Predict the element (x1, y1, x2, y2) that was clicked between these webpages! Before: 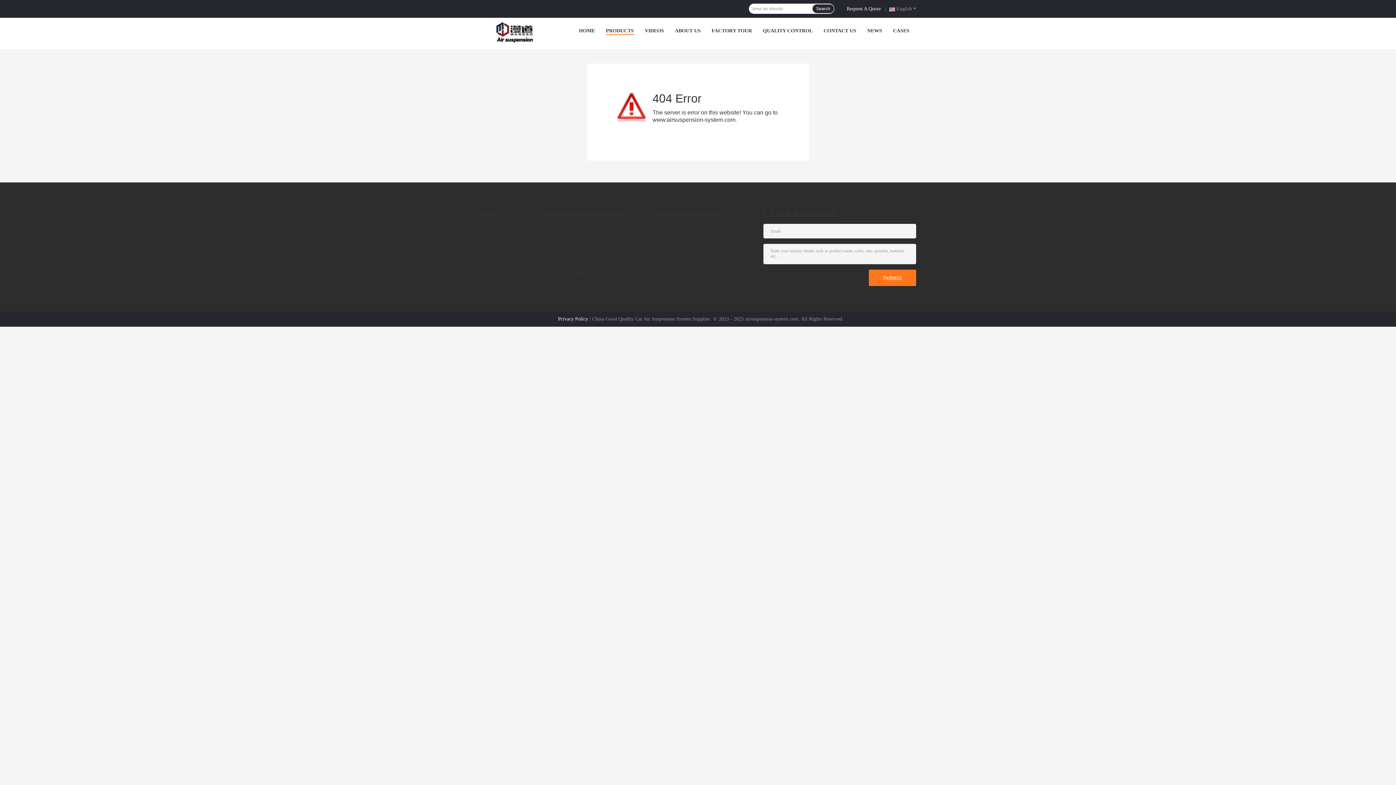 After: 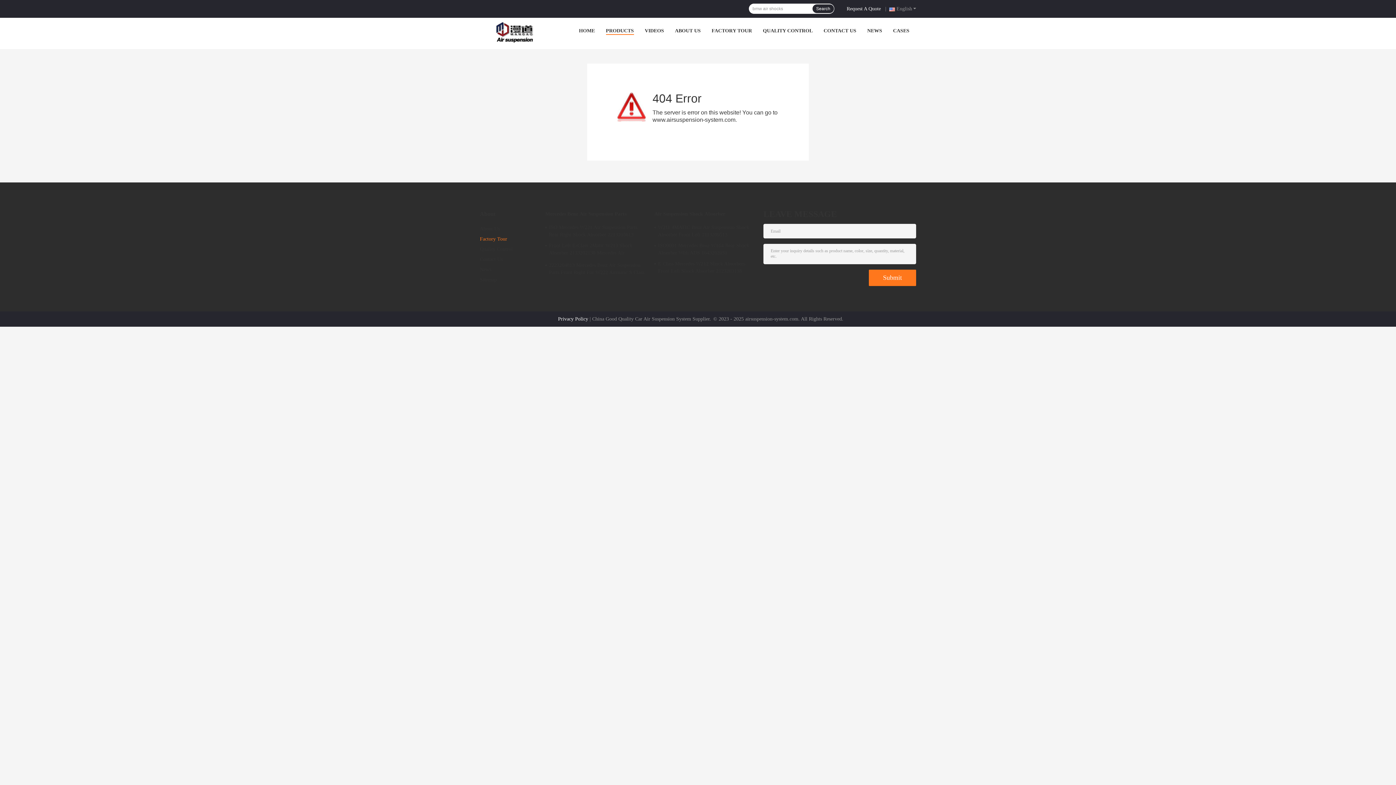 Action: label: Factory Tour bbox: (480, 236, 507, 241)